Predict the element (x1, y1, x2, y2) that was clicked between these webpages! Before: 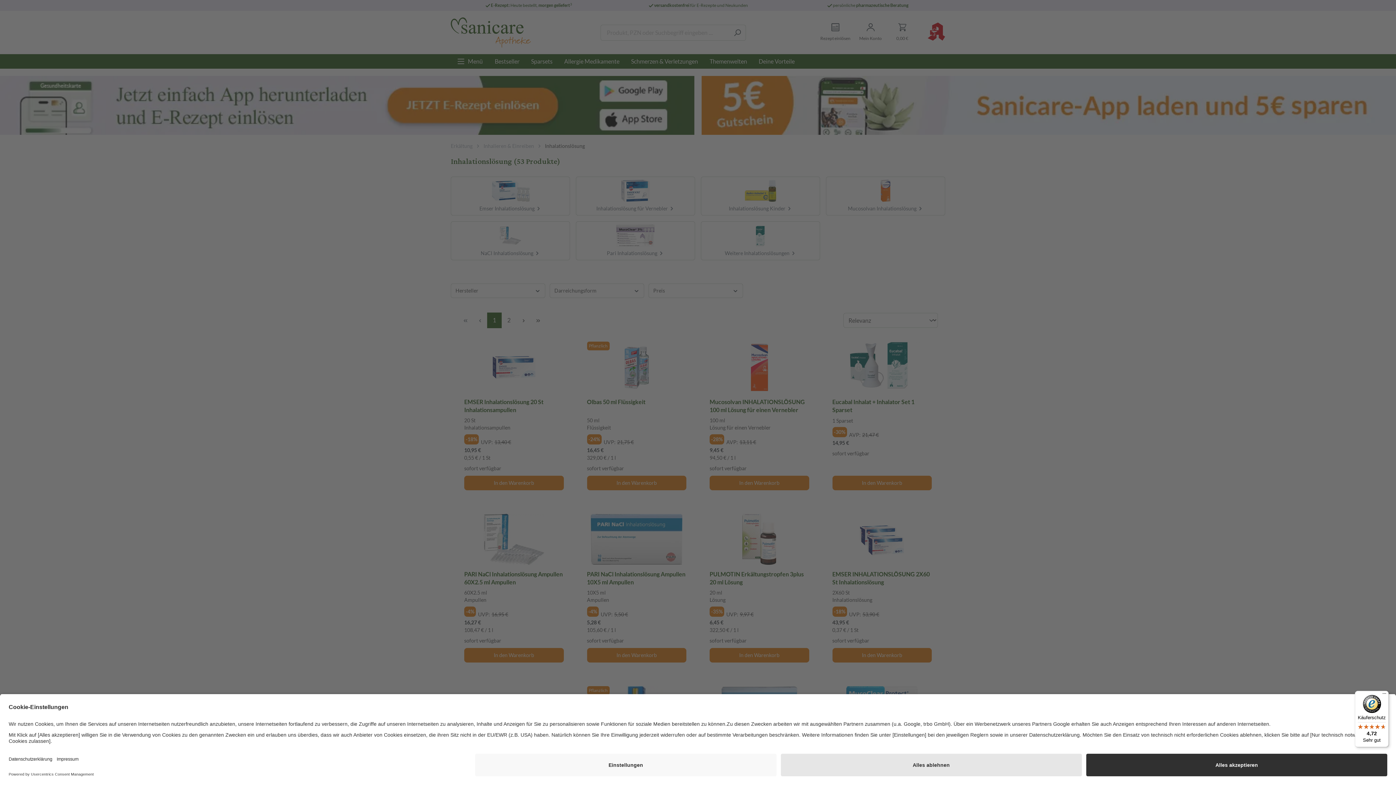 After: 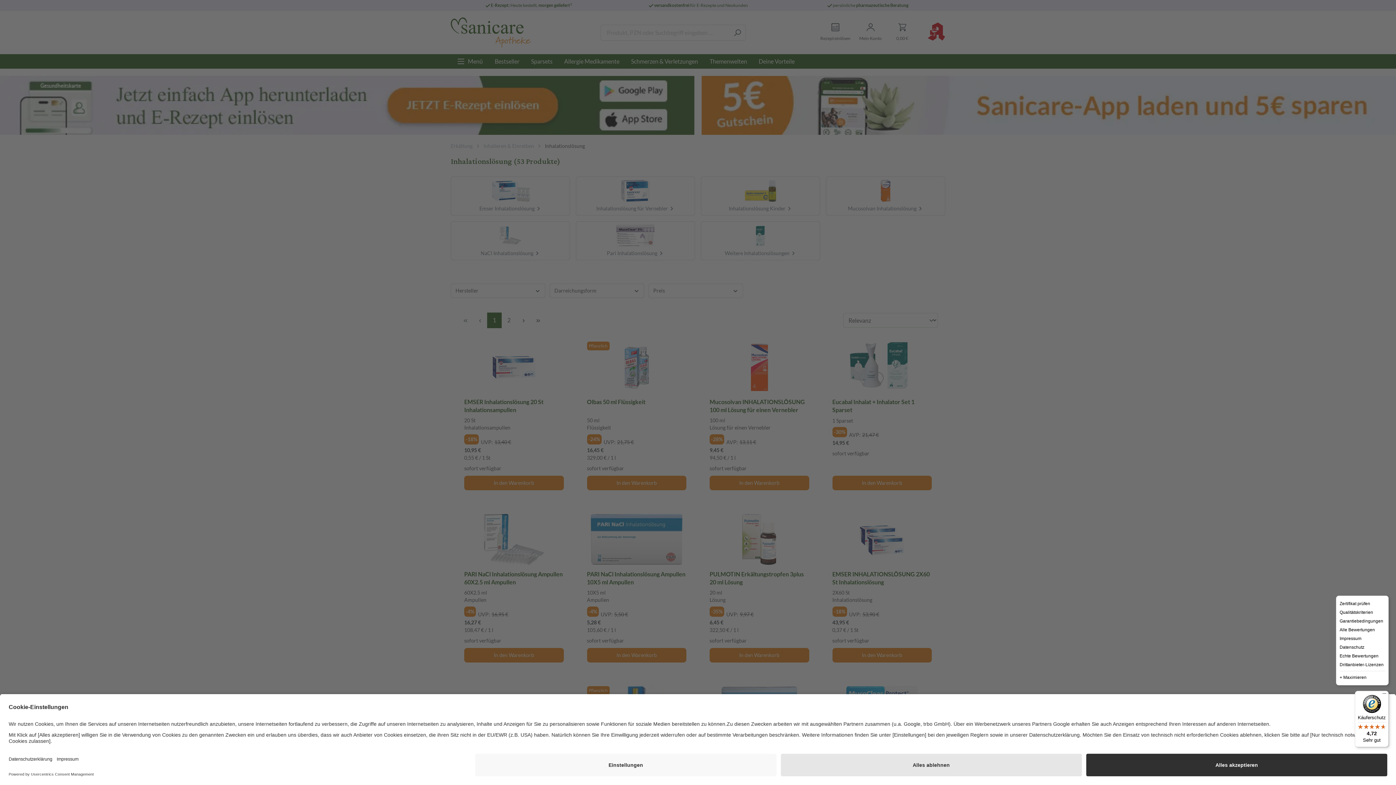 Action: label: Menü bbox: (1380, 691, 1389, 700)